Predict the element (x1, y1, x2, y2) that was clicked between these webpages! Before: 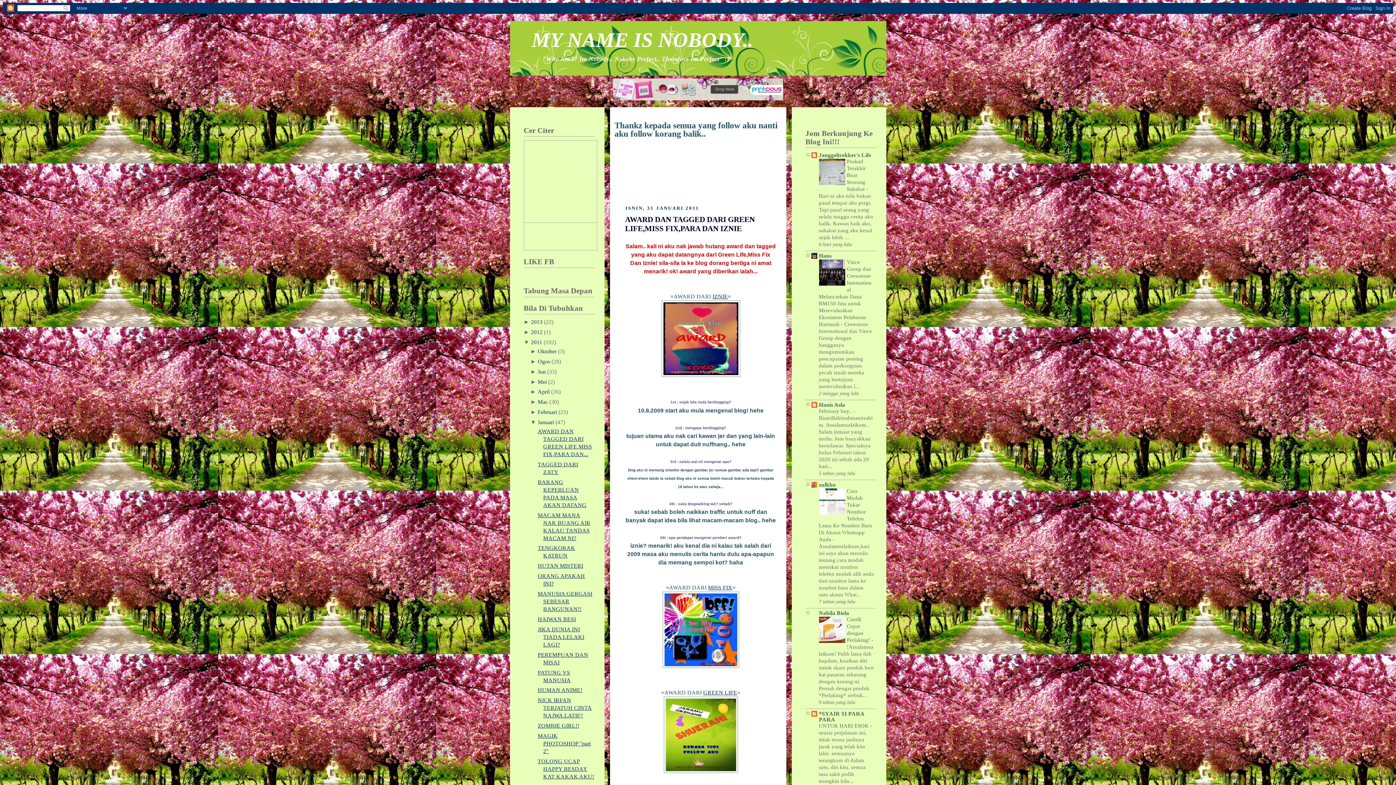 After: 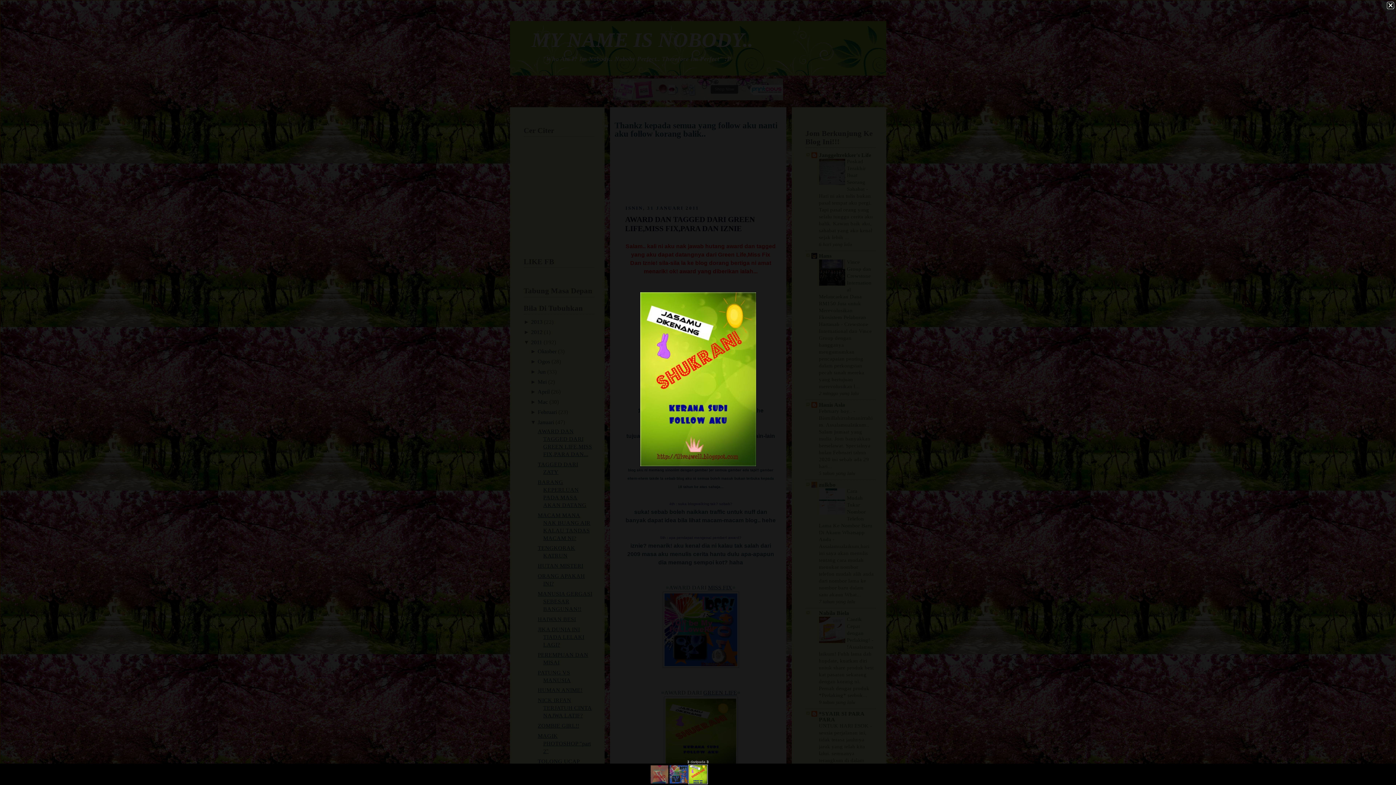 Action: bbox: (625, 697, 776, 773)